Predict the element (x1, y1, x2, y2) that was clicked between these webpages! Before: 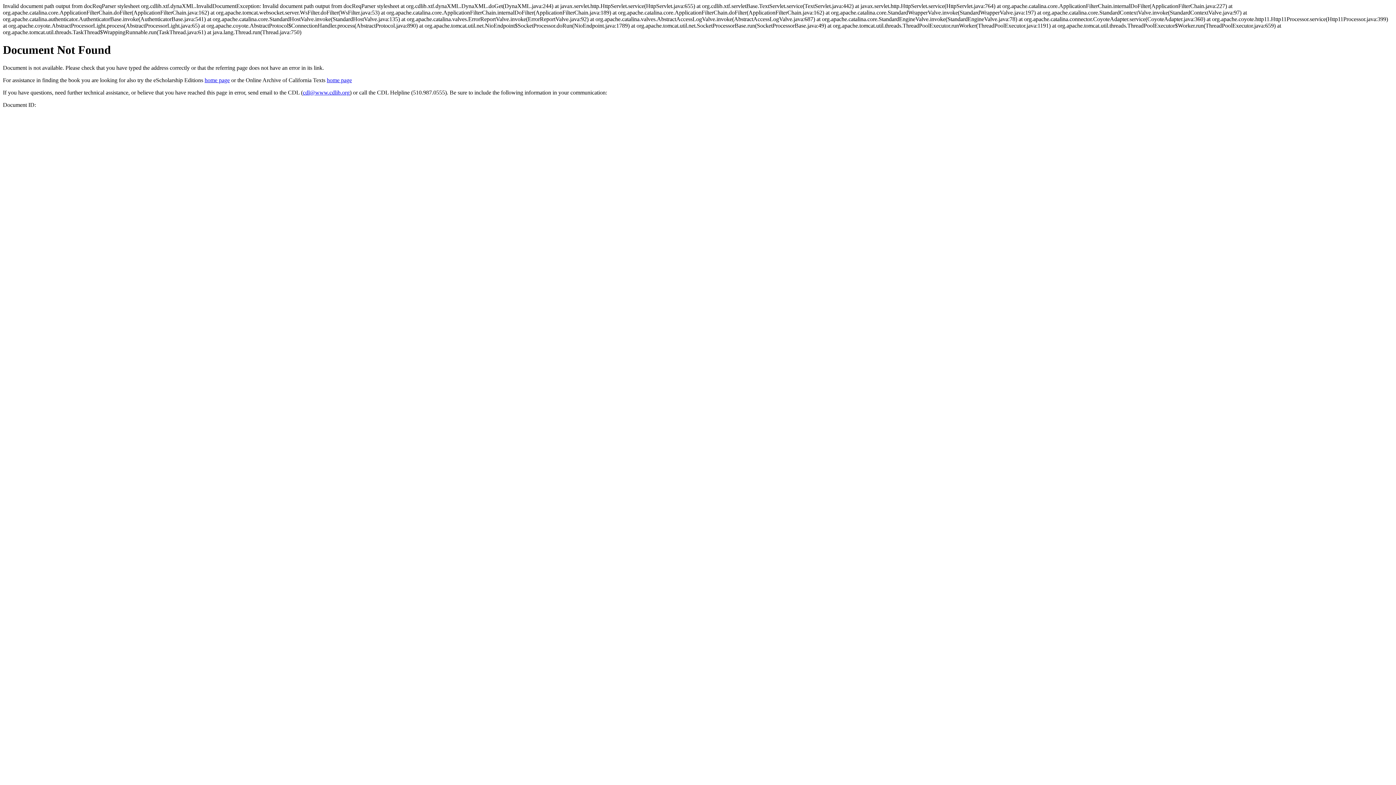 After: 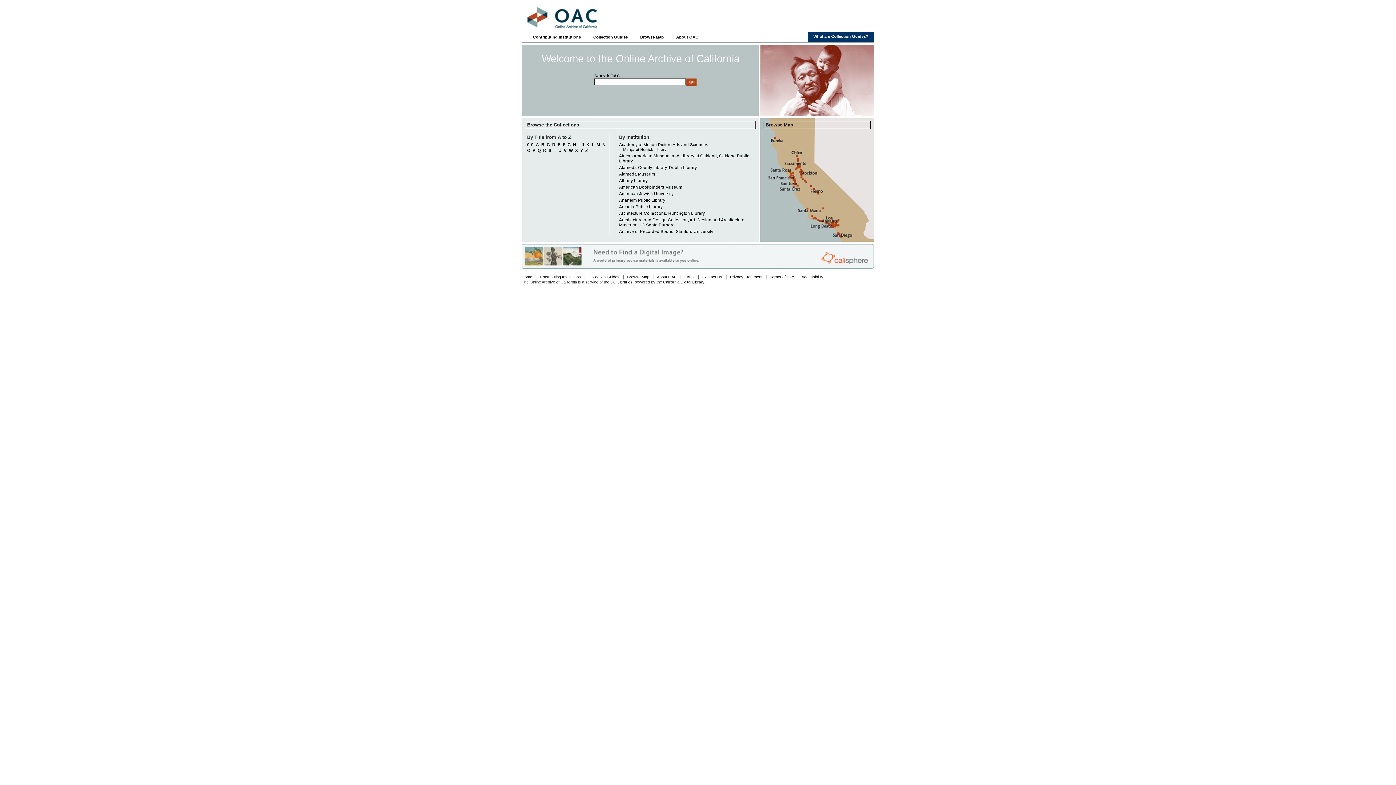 Action: label: home page bbox: (326, 77, 352, 83)